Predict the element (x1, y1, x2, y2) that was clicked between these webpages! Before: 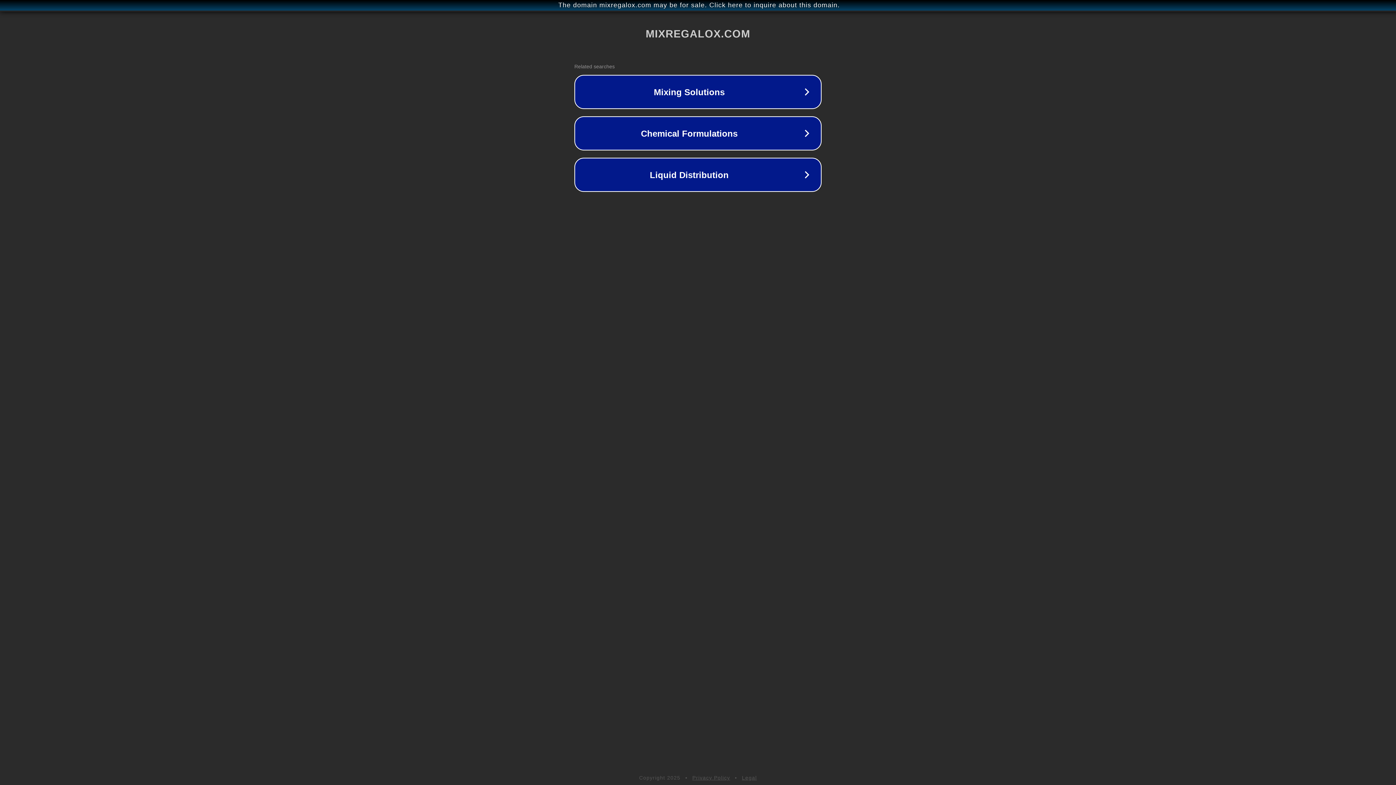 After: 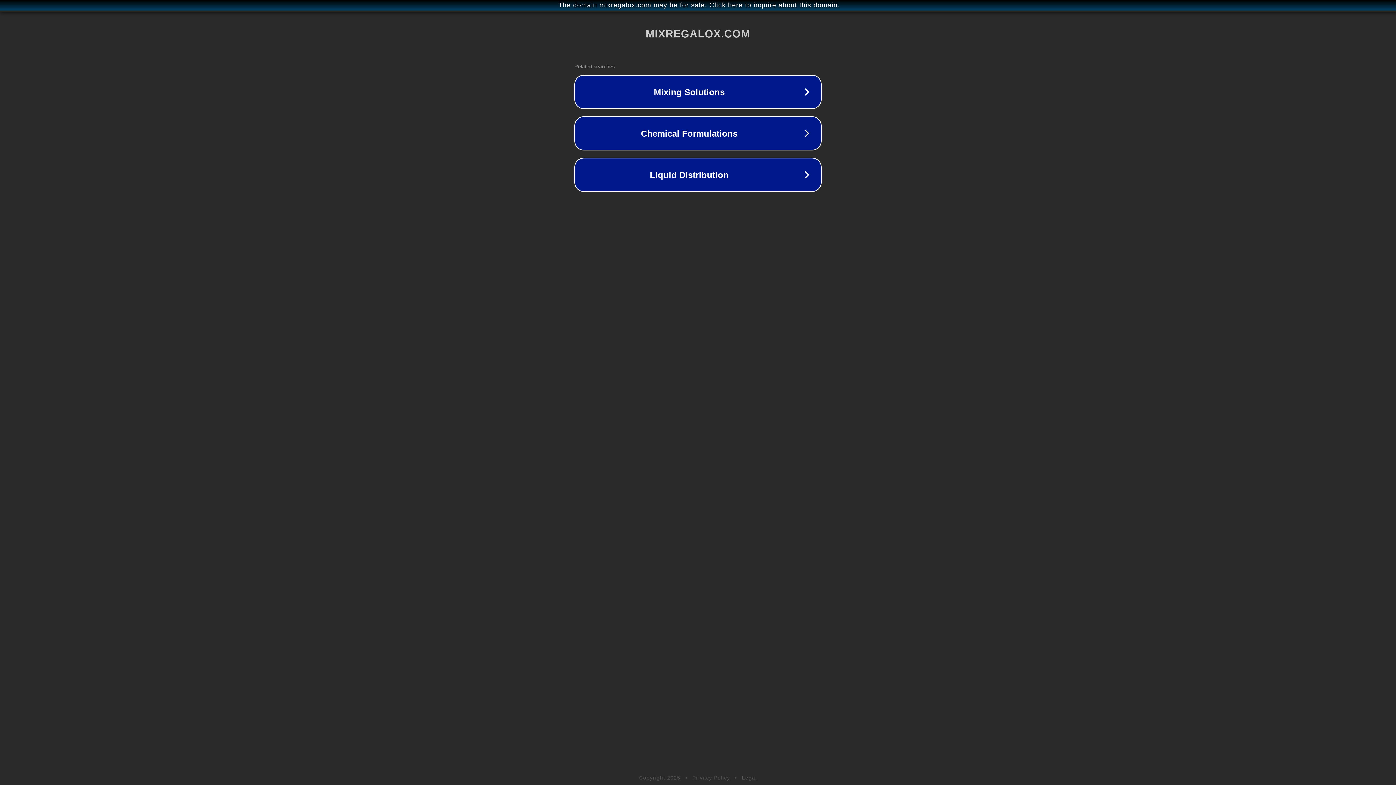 Action: bbox: (742, 775, 757, 781) label: Legal